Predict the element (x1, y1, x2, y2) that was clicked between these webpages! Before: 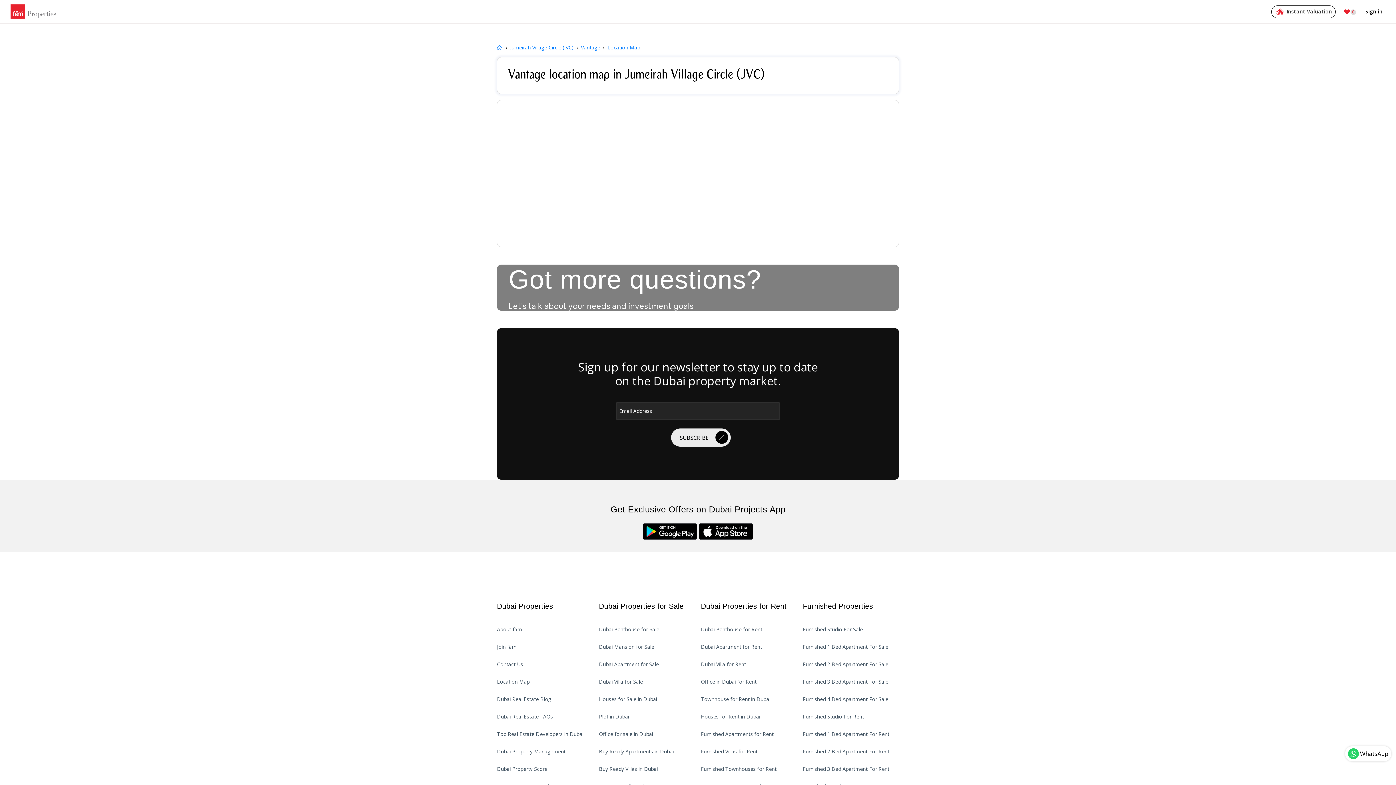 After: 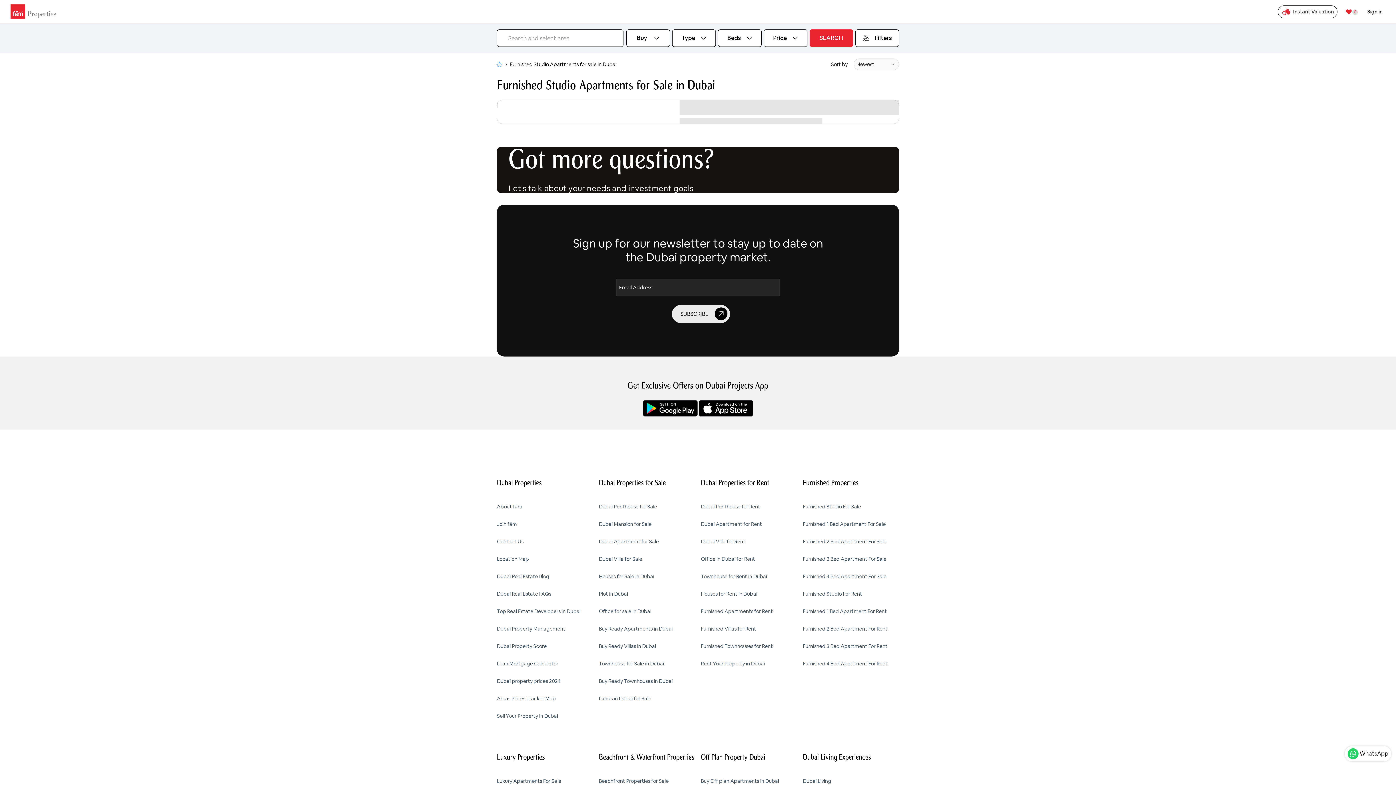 Action: label: Furnished Studio For Sale bbox: (803, 626, 899, 643)